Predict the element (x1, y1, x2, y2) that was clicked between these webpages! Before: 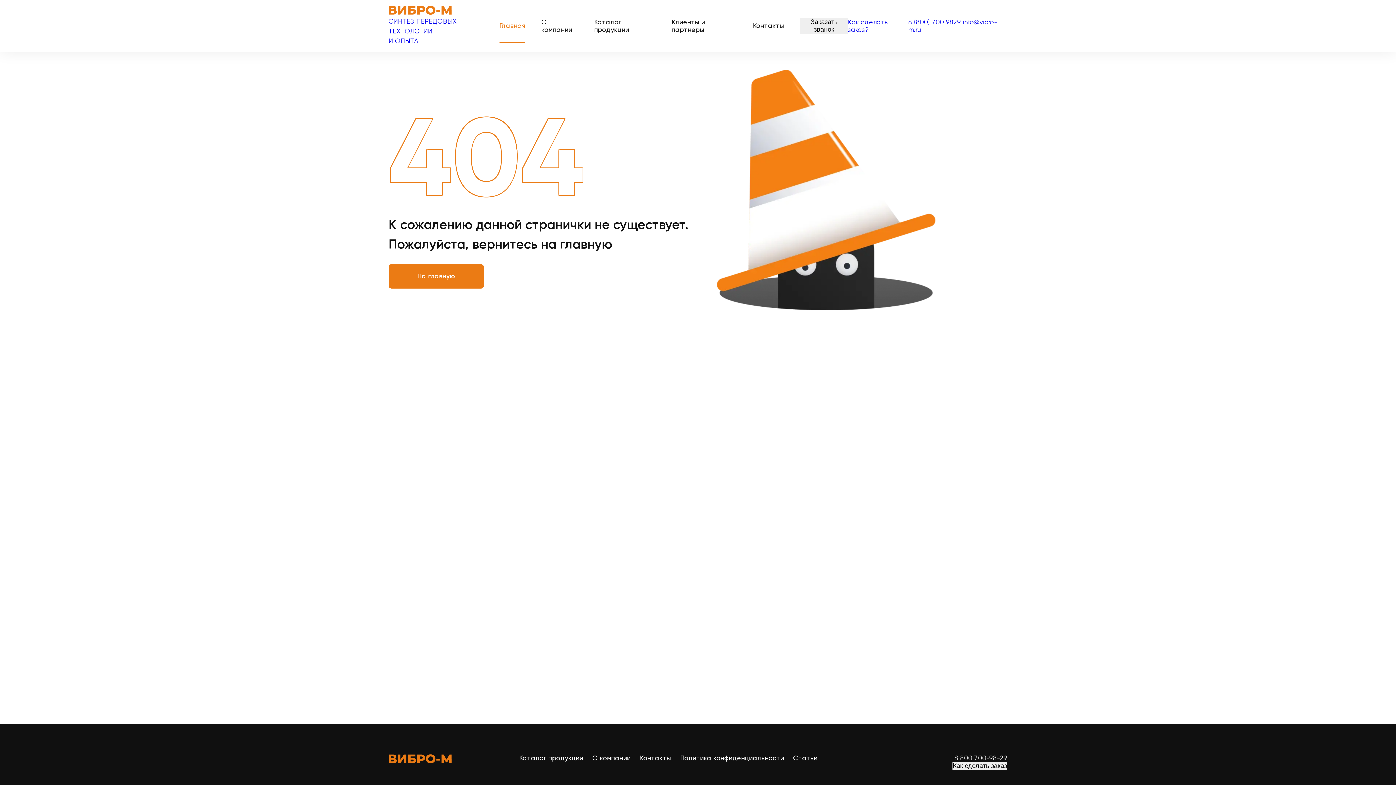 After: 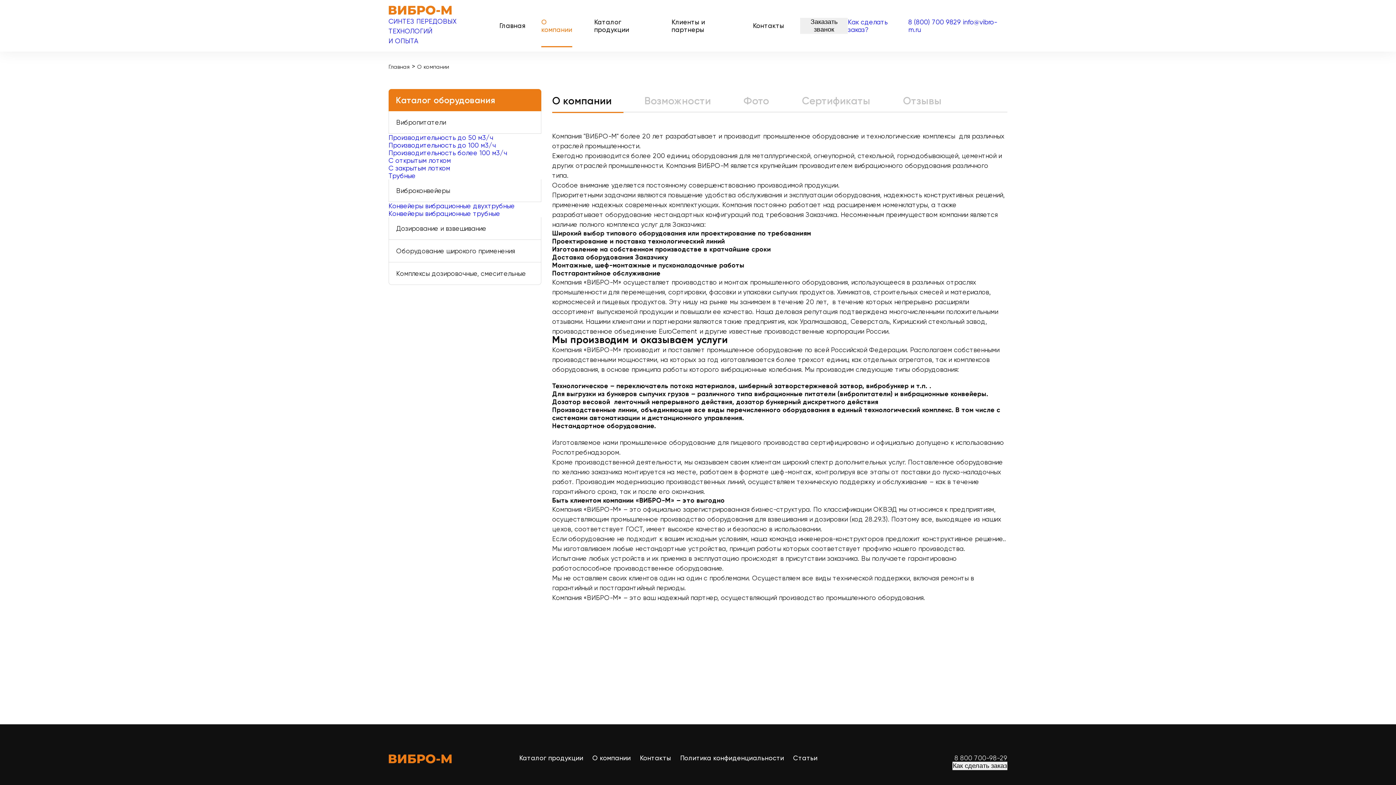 Action: label: О компании bbox: (592, 754, 630, 762)